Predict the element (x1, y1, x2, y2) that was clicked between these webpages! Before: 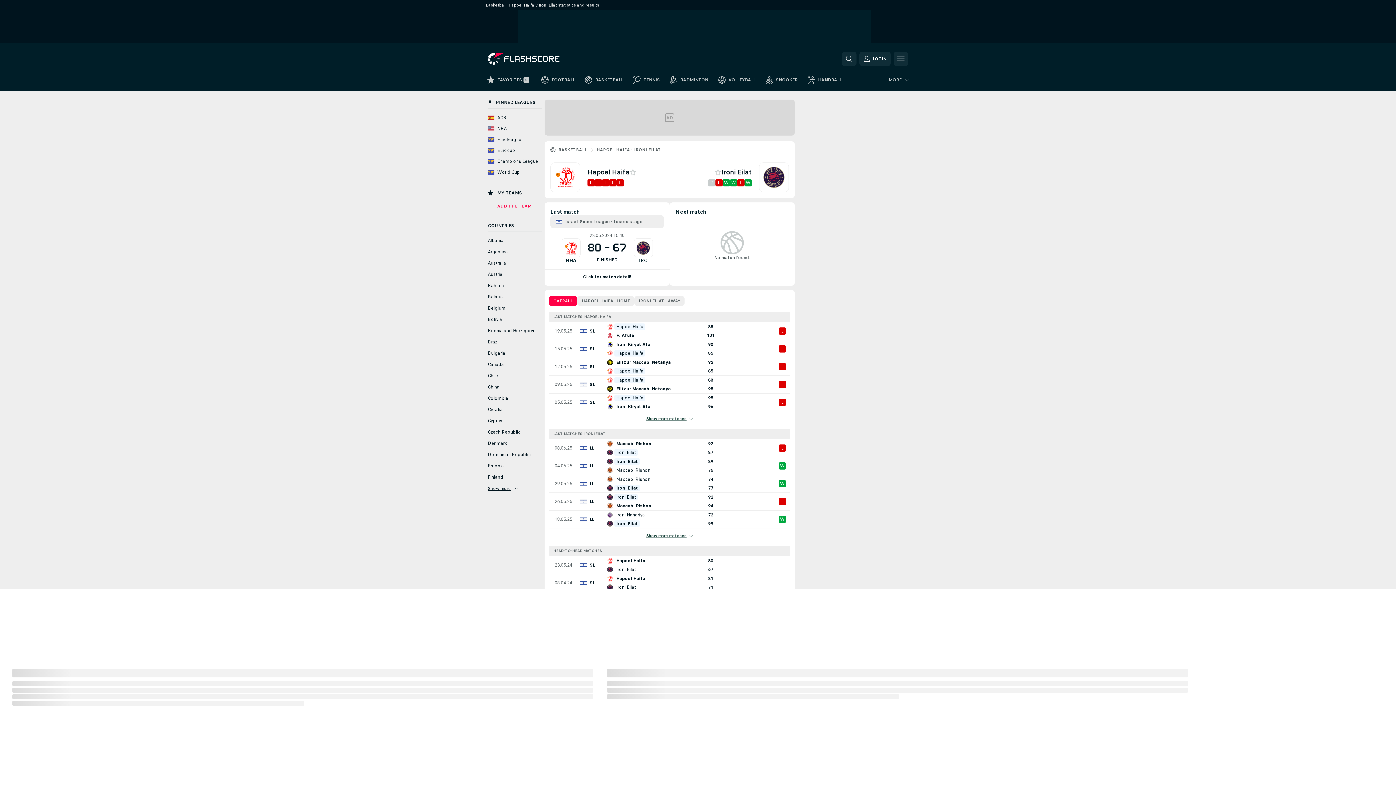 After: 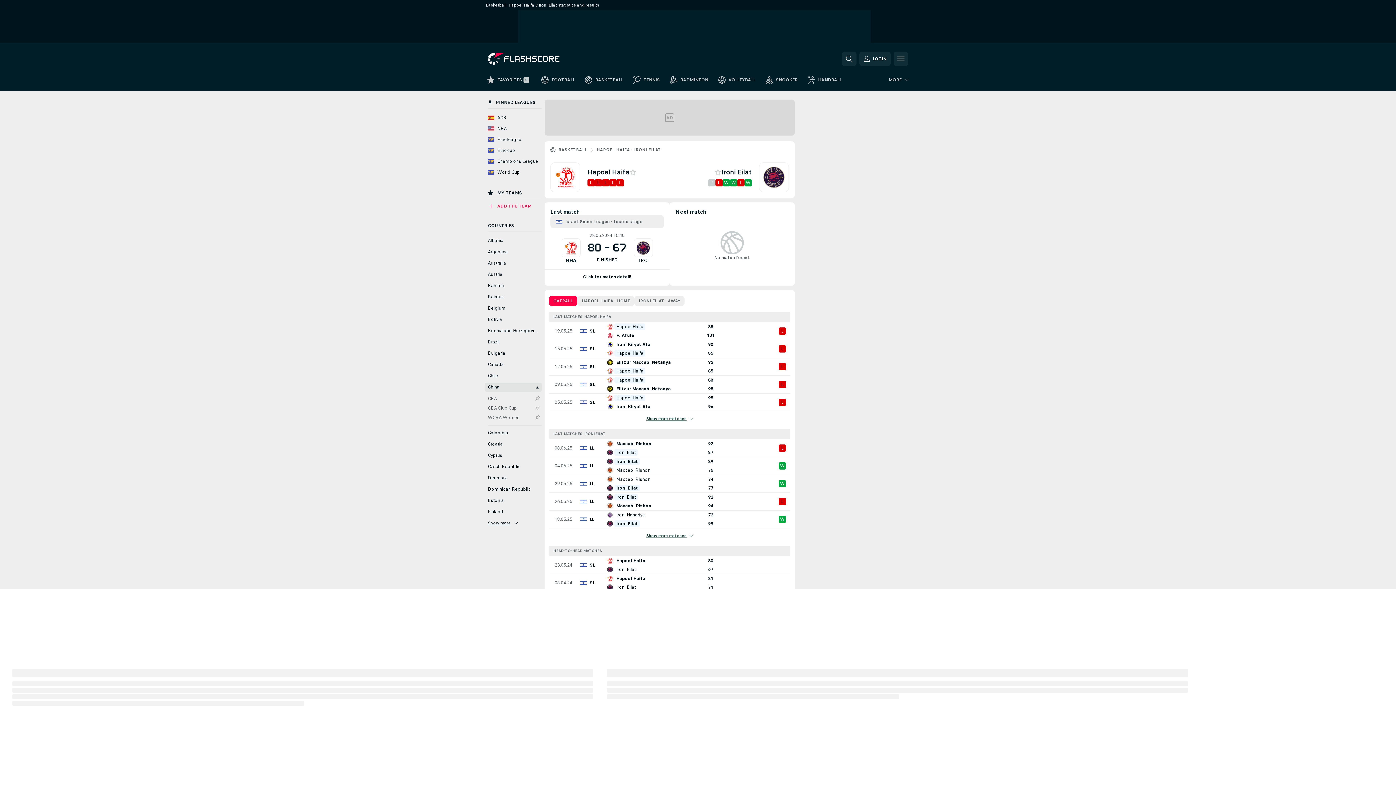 Action: bbox: (485, 382, 541, 392) label: China